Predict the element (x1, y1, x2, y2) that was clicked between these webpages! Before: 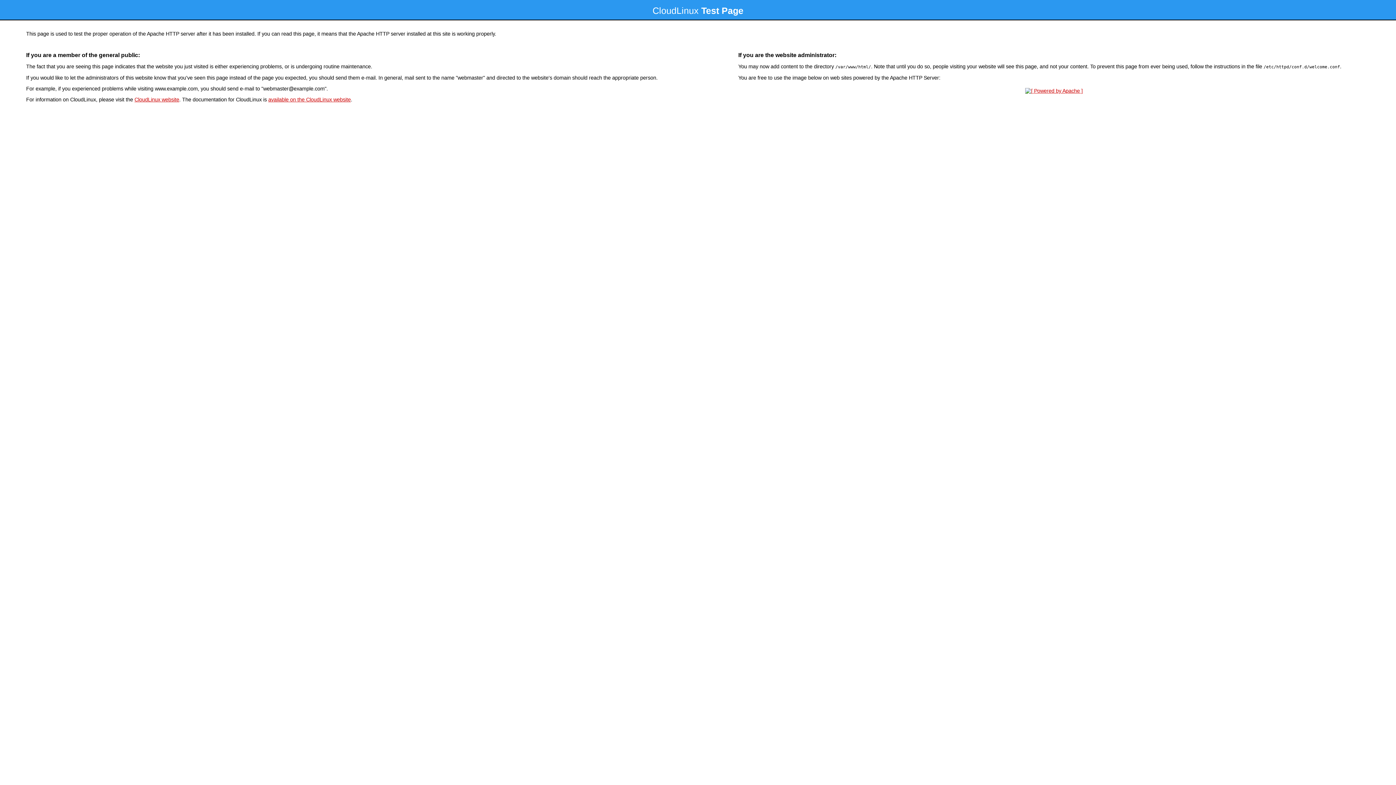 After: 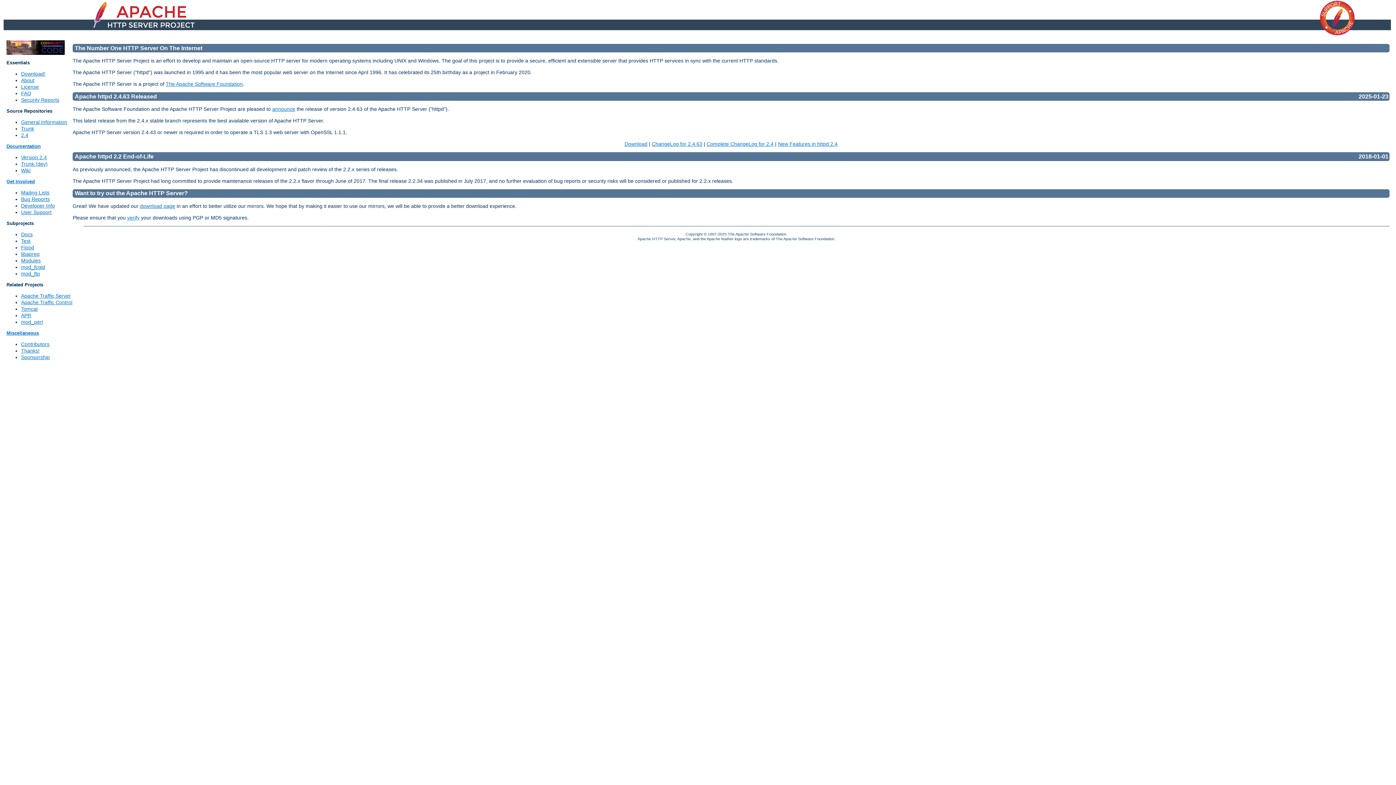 Action: bbox: (1023, 88, 1085, 93)